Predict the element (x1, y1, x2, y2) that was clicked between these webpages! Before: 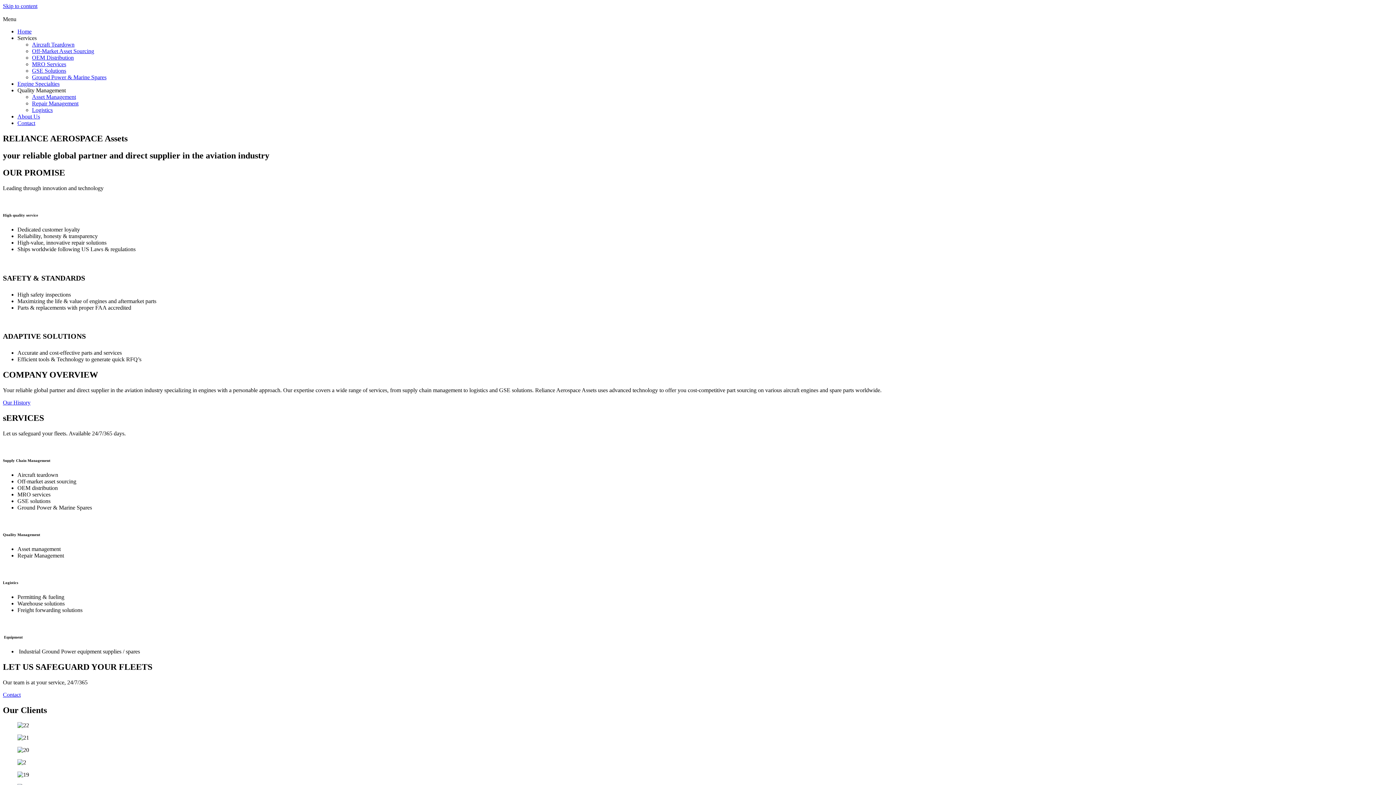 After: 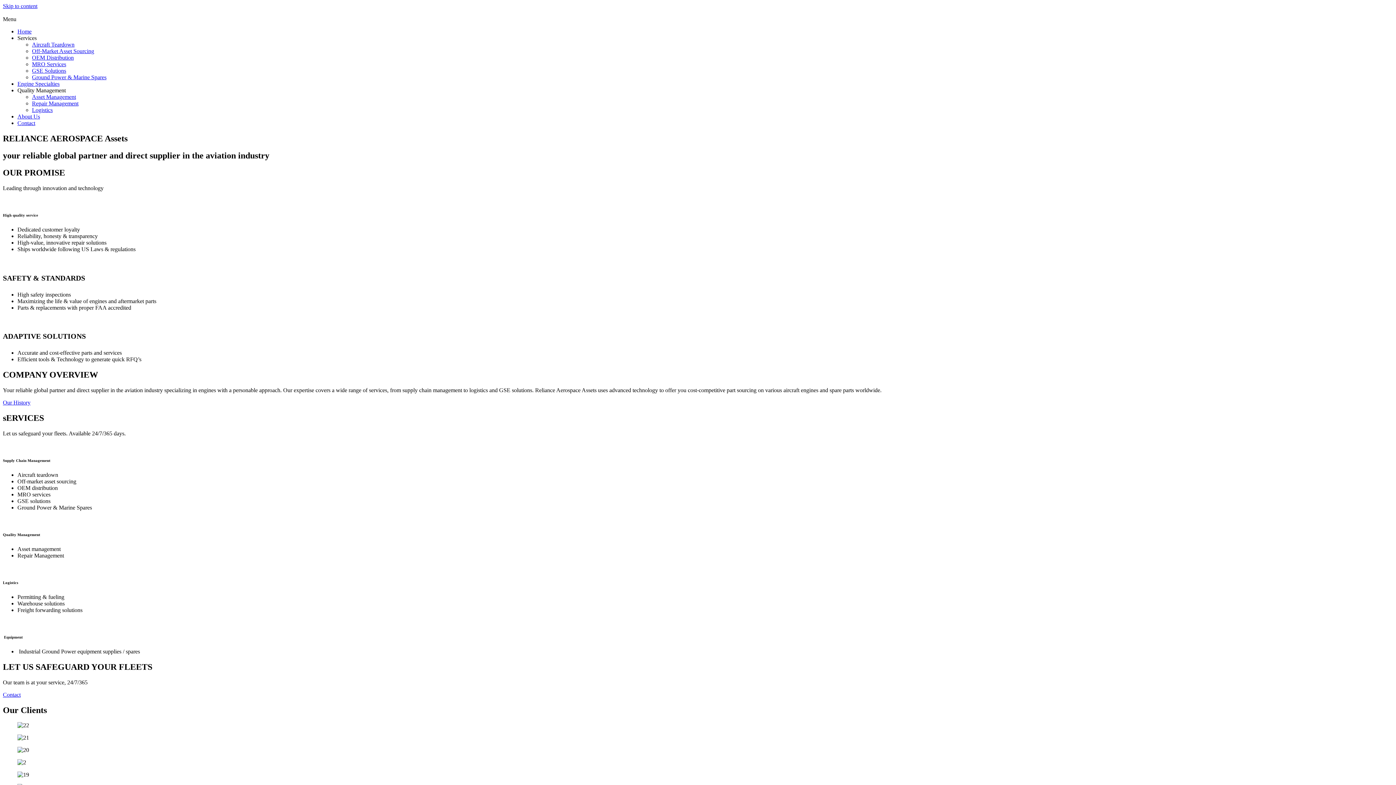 Action: bbox: (2, 2, 37, 9) label: Skip to content